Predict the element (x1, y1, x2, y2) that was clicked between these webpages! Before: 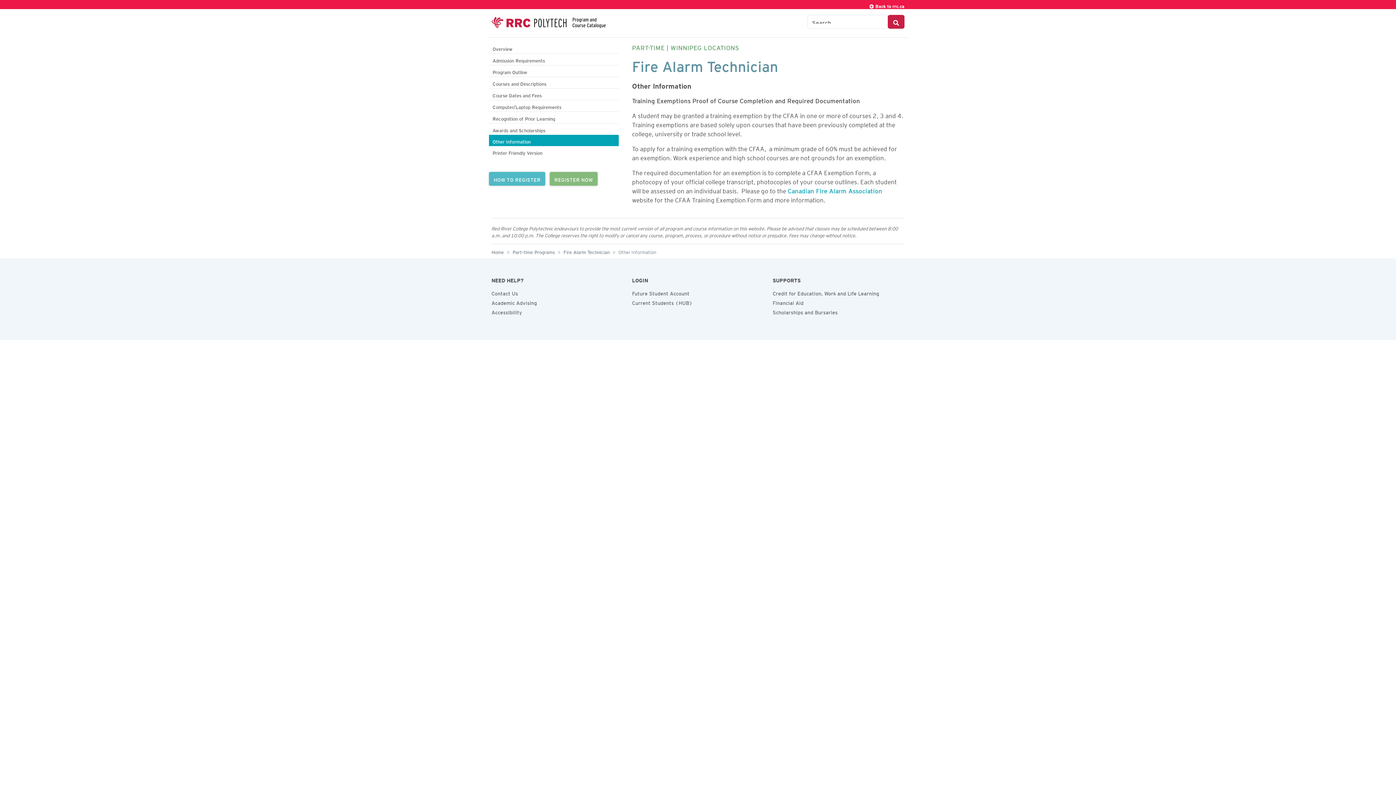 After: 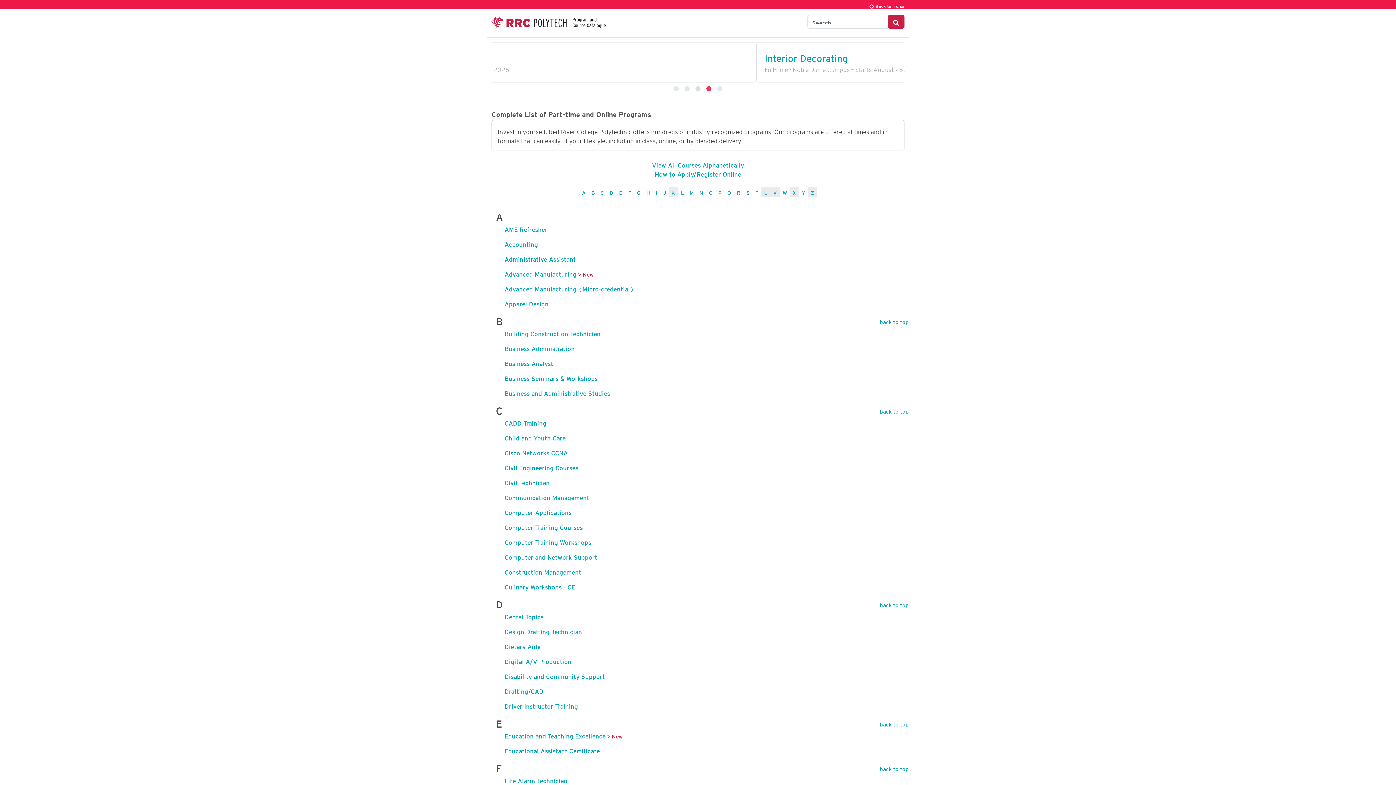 Action: bbox: (512, 249, 554, 253) label: Part-time Programs